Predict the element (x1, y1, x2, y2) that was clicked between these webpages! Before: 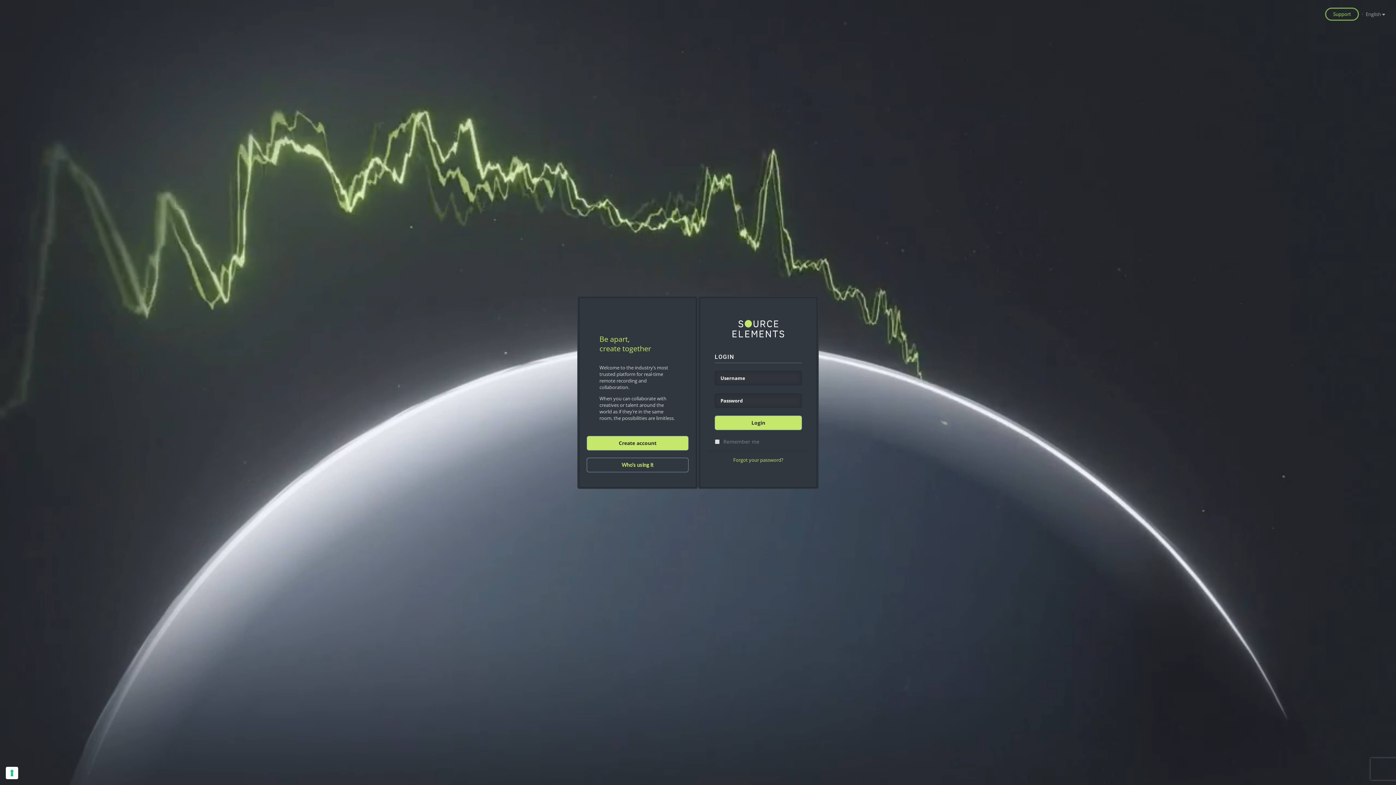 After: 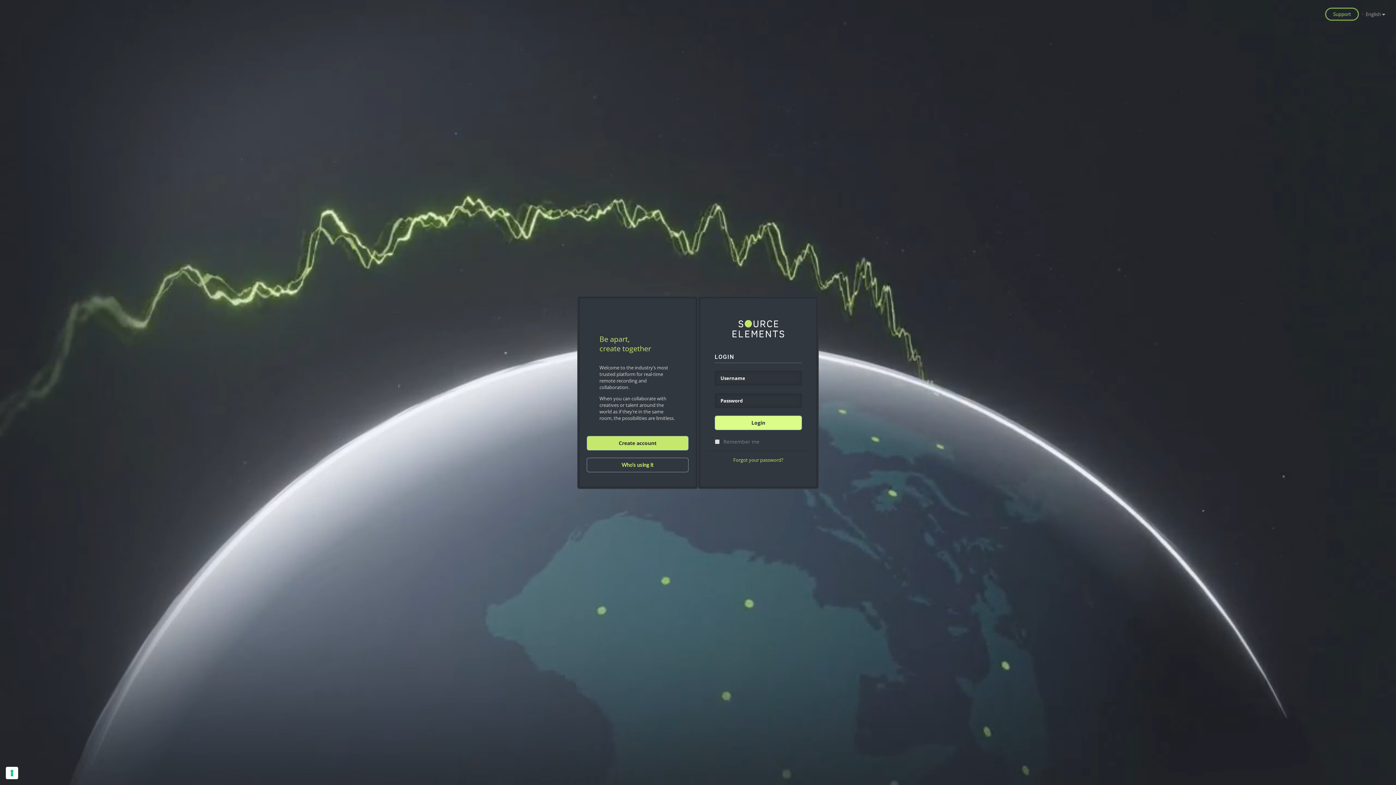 Action: bbox: (714, 415, 802, 430) label: Login